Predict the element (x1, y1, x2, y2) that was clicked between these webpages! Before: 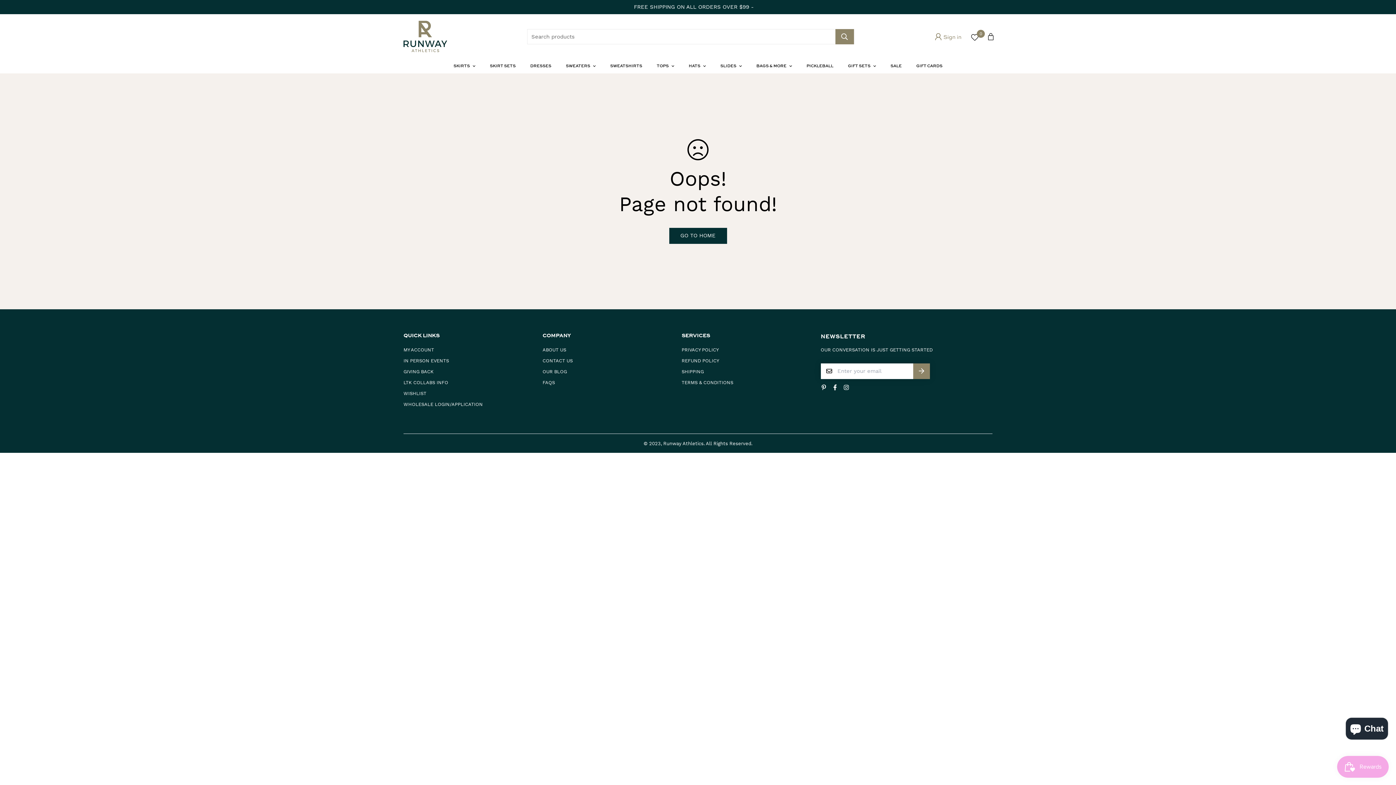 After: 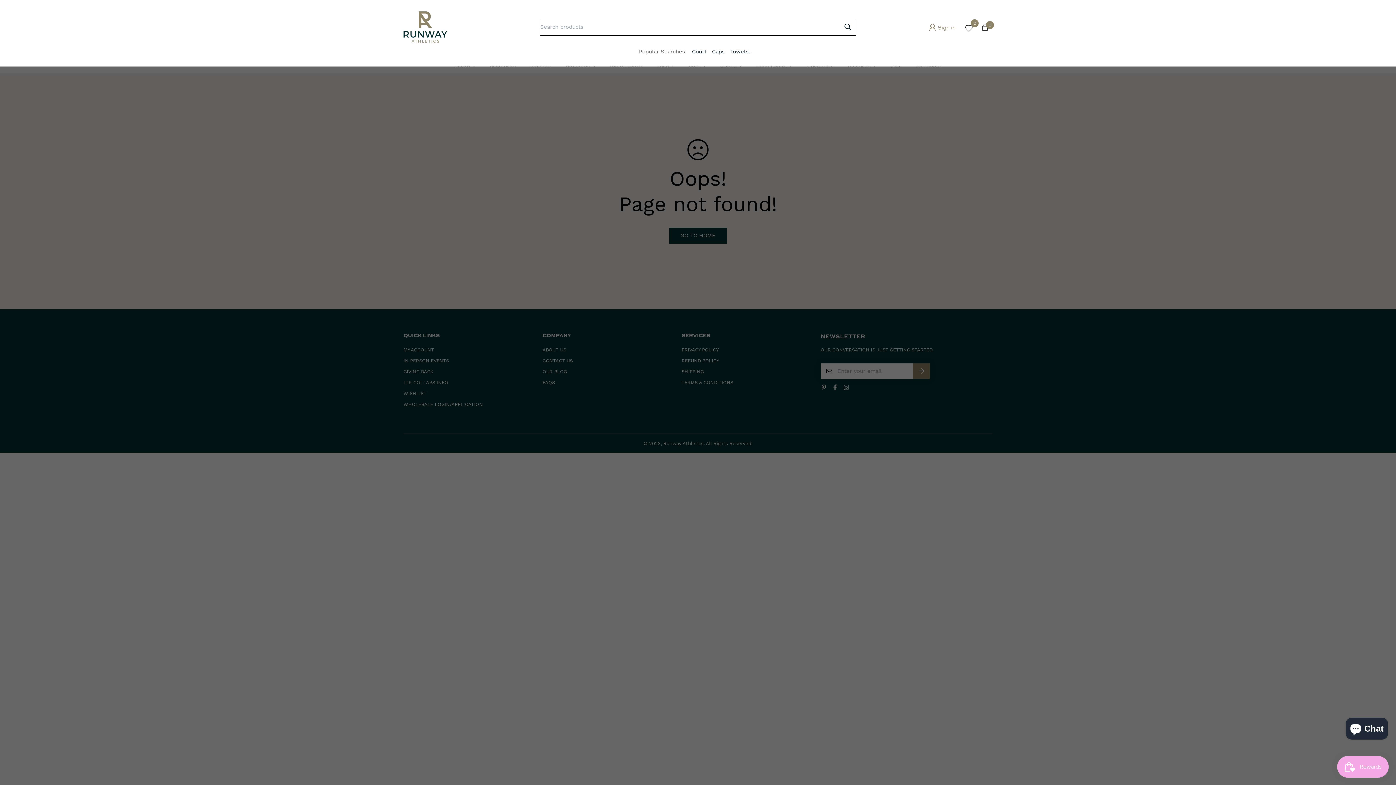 Action: bbox: (835, 28, 854, 44)